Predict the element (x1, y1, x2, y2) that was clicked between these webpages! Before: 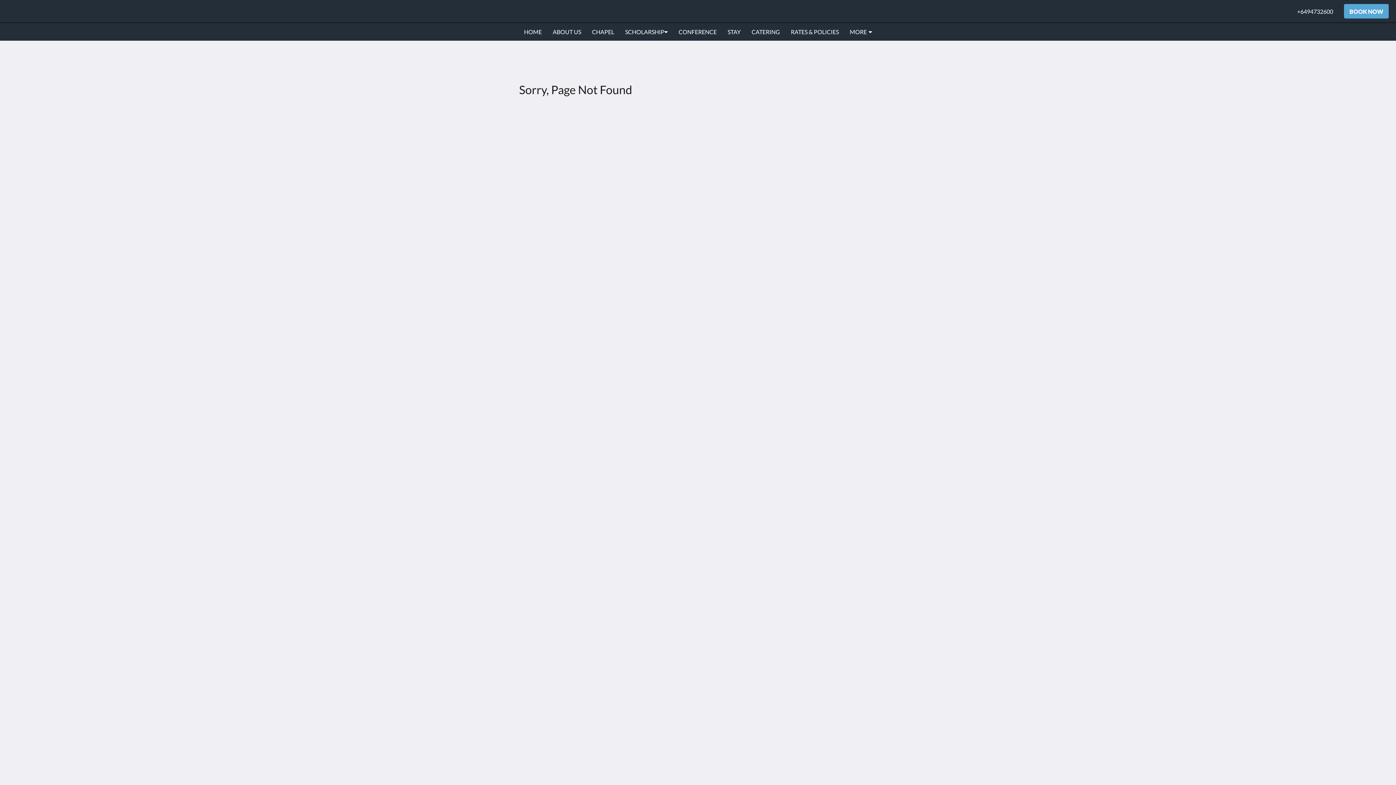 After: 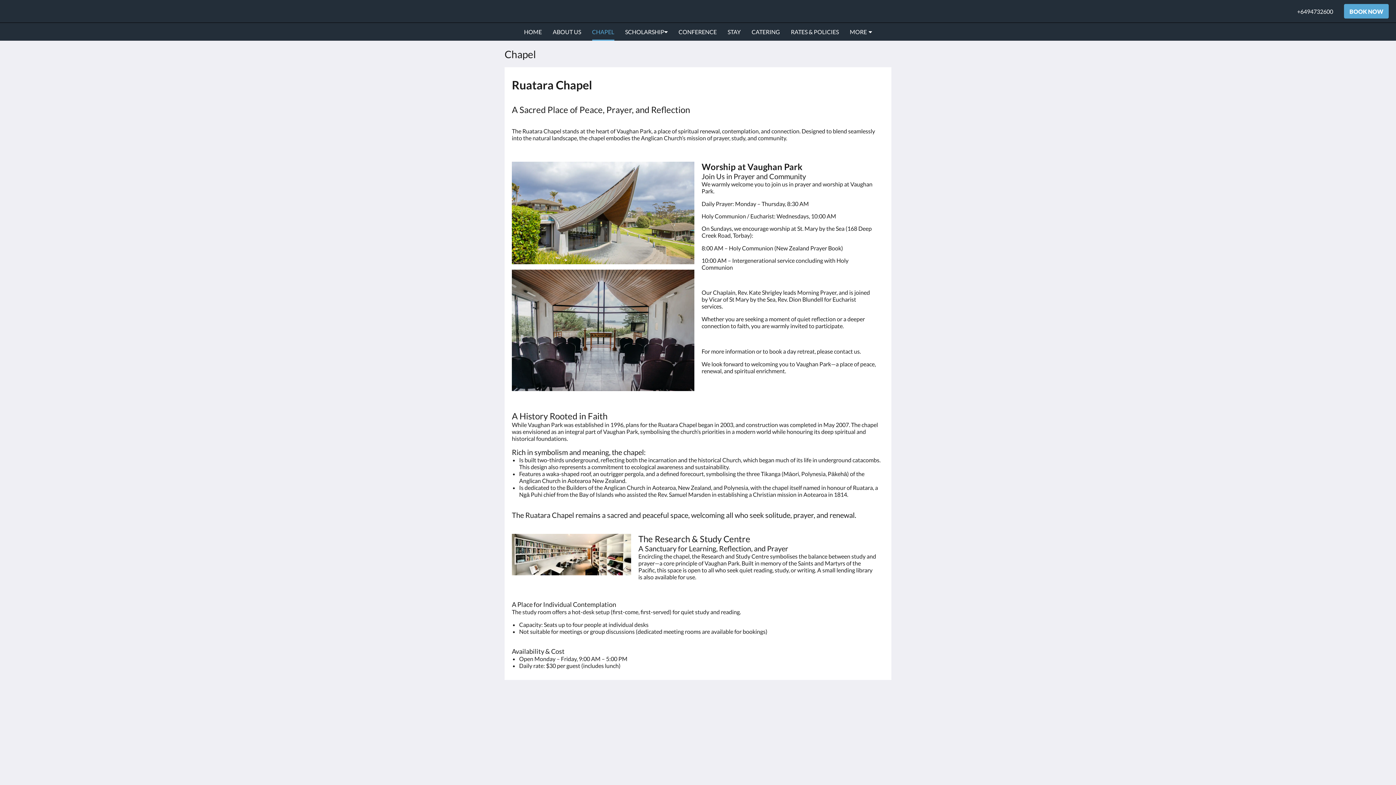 Action: label: CHAPEL bbox: (592, 22, 614, 41)